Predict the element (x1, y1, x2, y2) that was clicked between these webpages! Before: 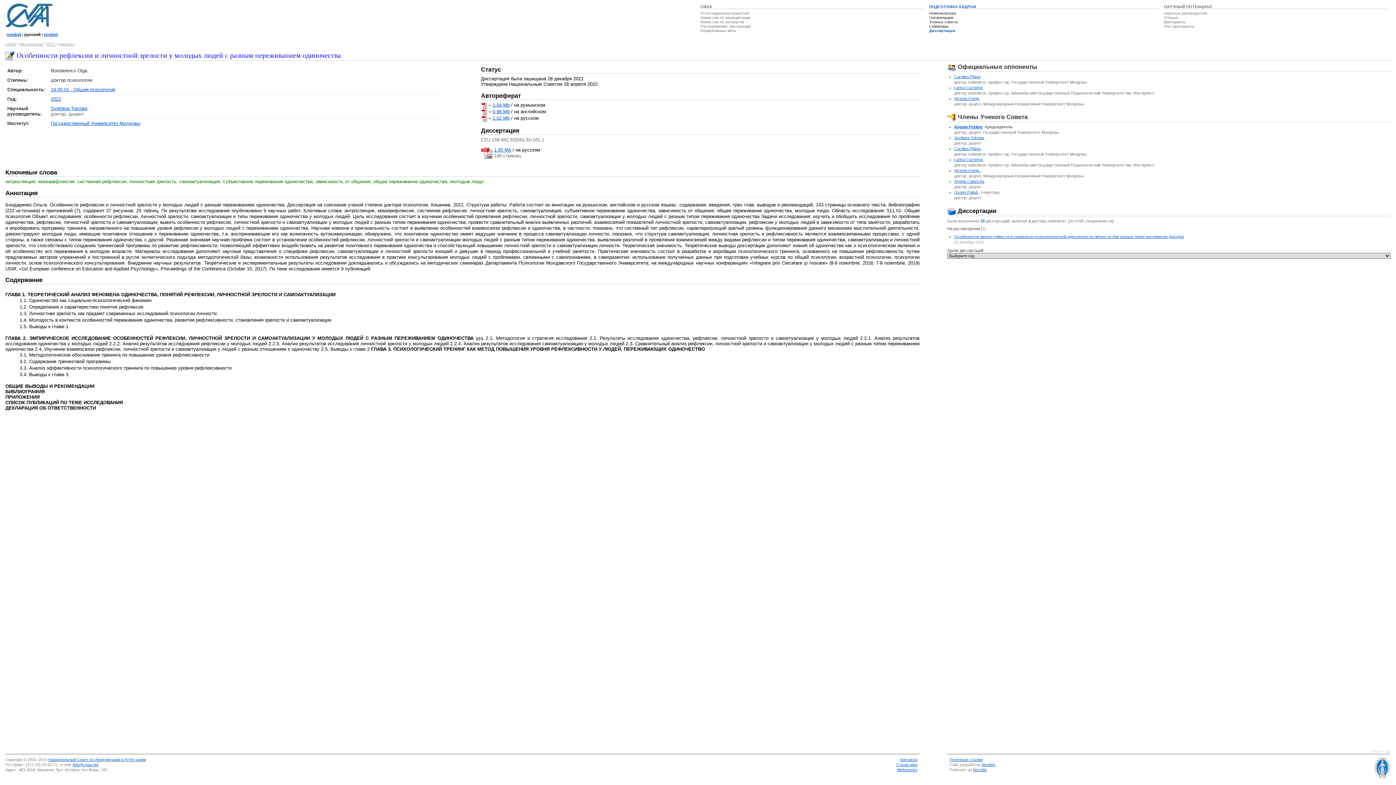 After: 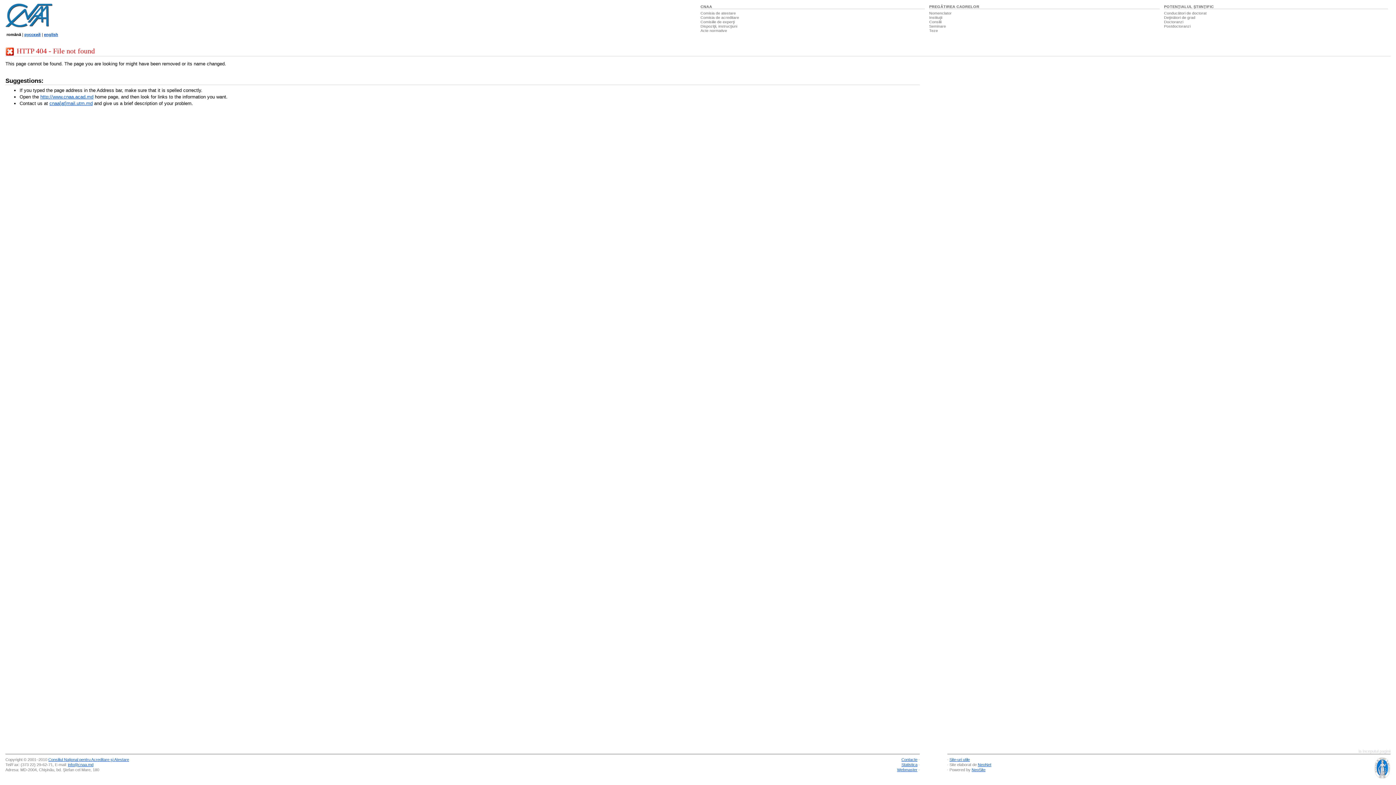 Action: bbox: (700, 15, 750, 19) label: Комиссия по аккредитации